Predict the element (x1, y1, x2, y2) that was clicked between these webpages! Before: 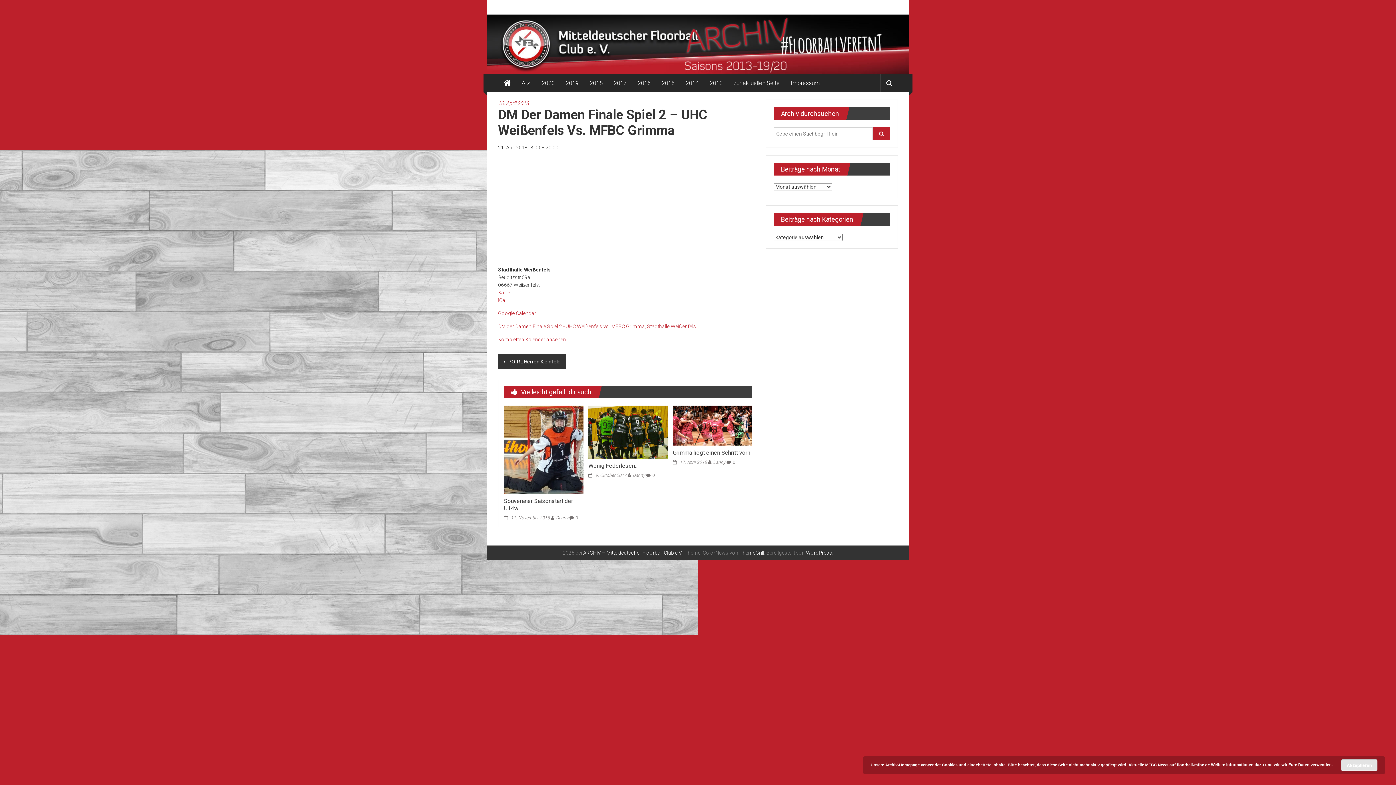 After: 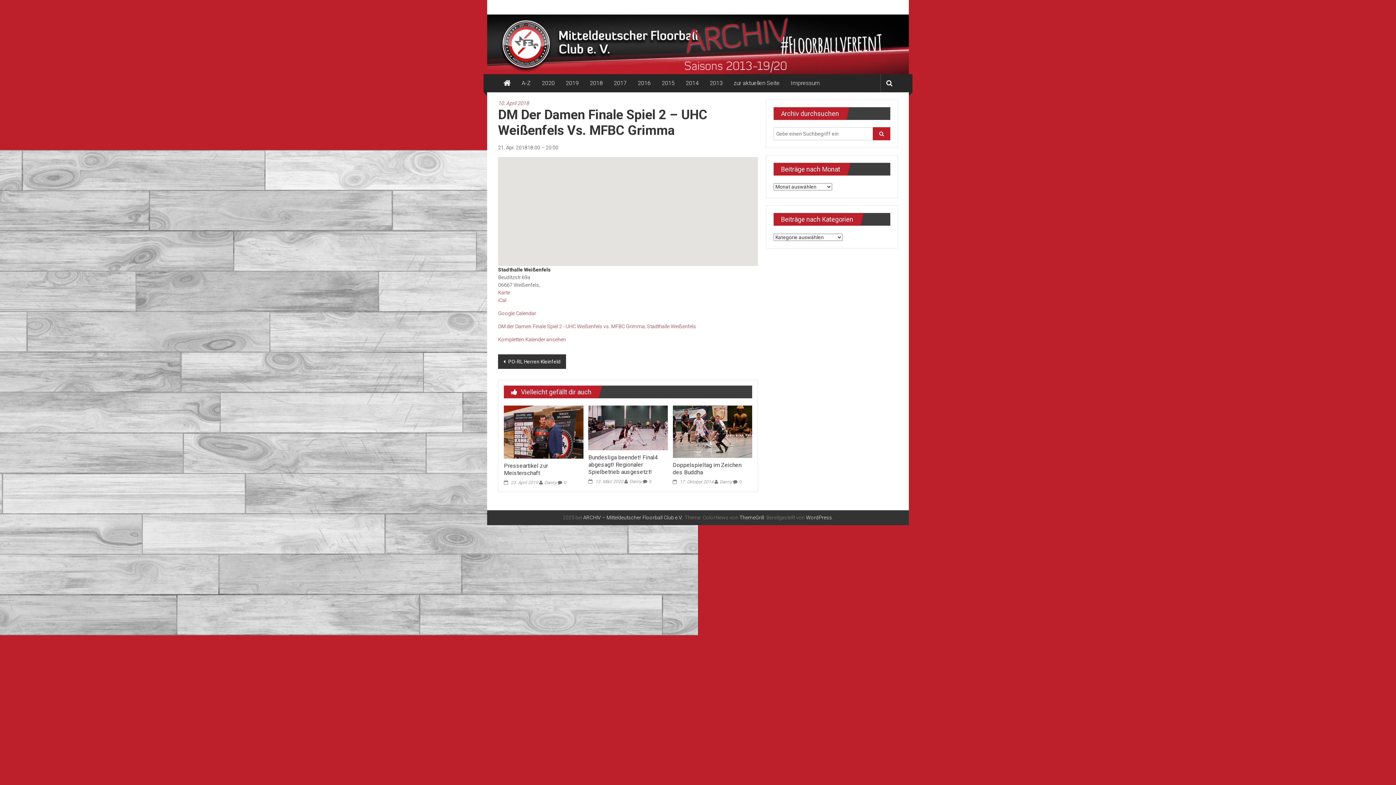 Action: bbox: (1341, 759, 1377, 771) label: Akzeptieren